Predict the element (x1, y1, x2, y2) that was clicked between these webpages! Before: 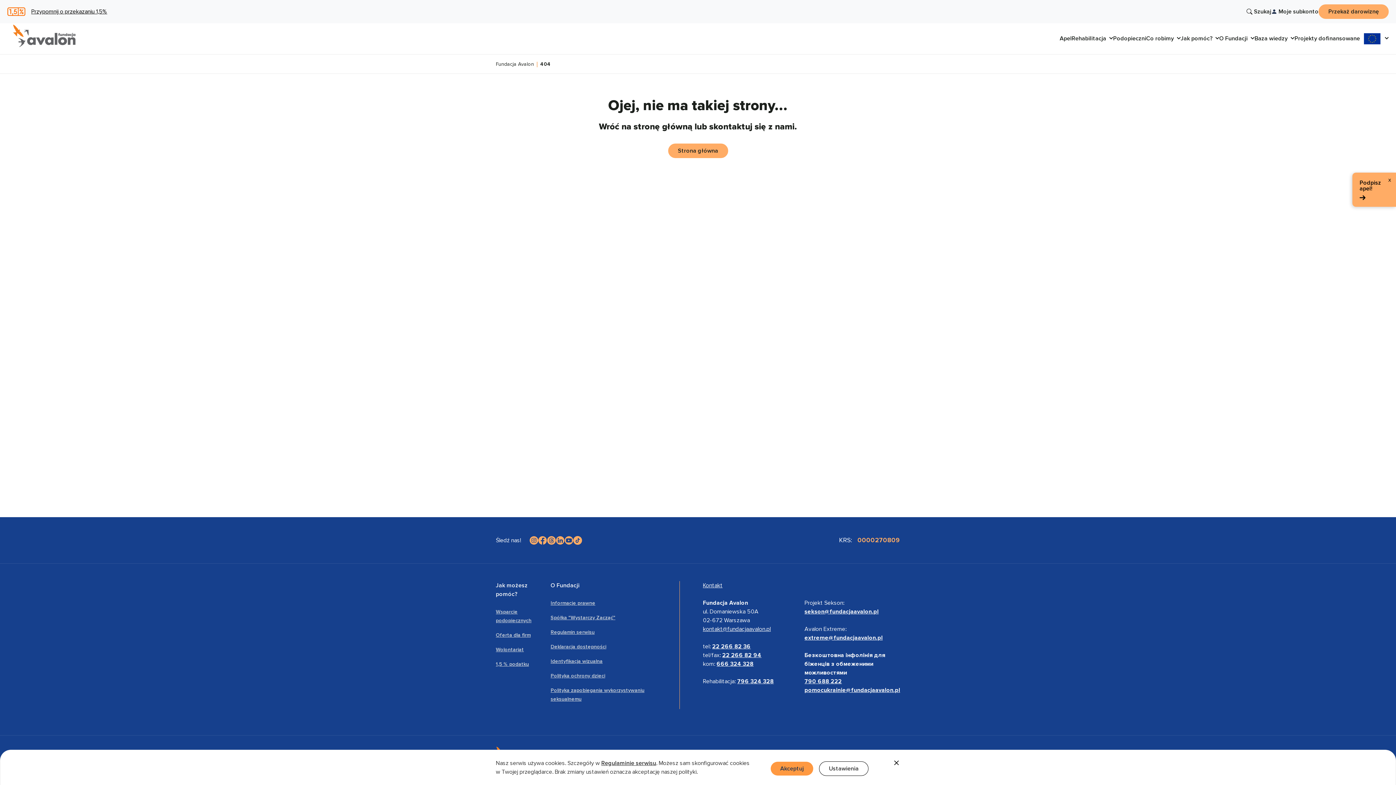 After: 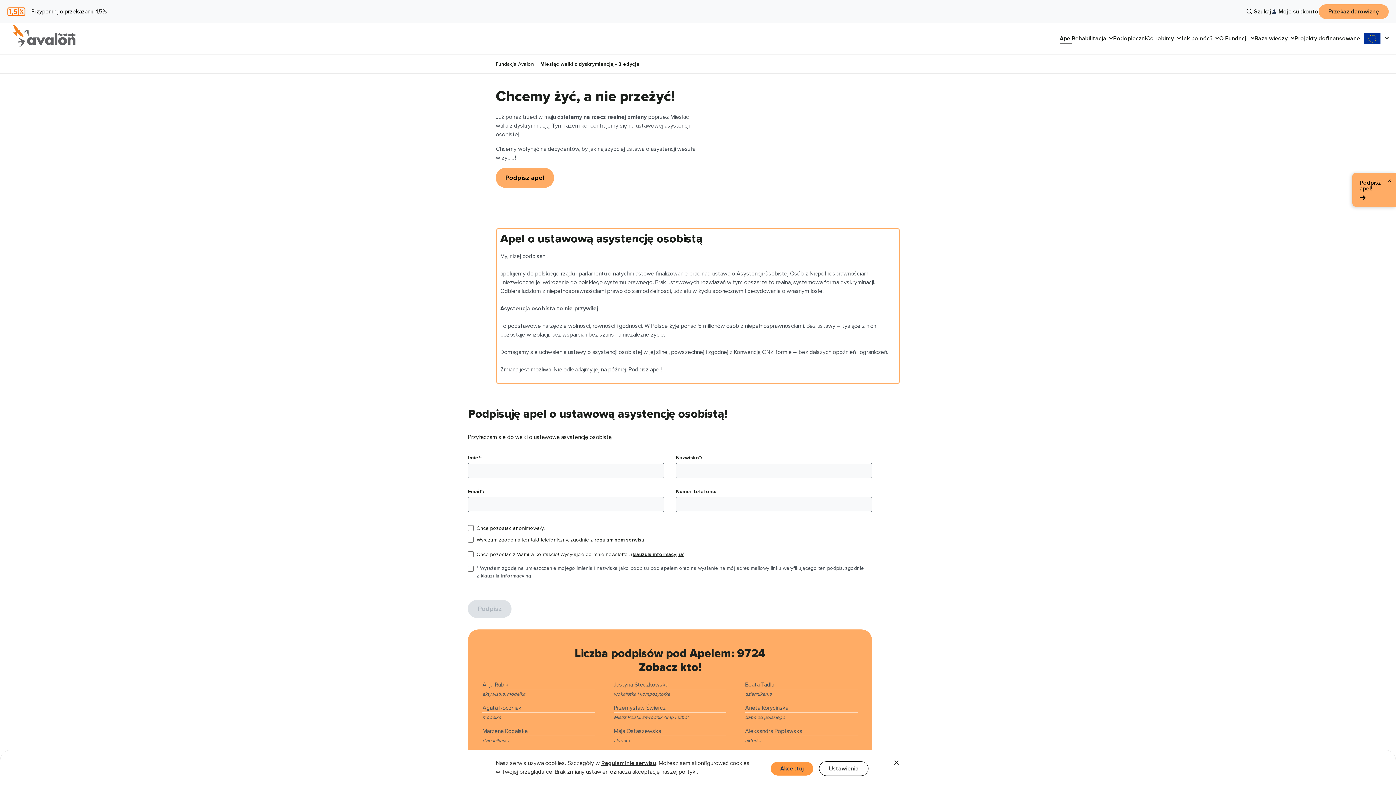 Action: bbox: (1360, 180, 1389, 202) label: Podpisz apel!